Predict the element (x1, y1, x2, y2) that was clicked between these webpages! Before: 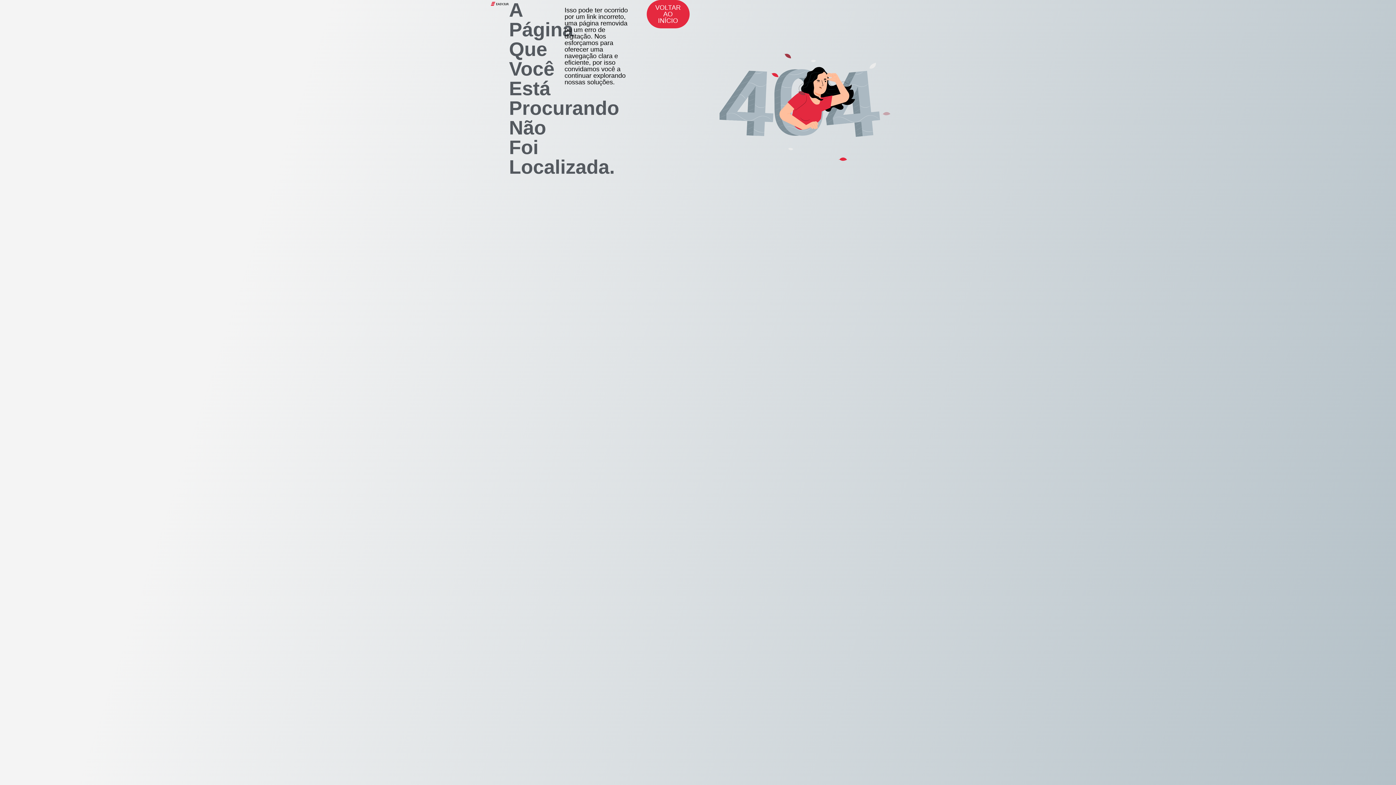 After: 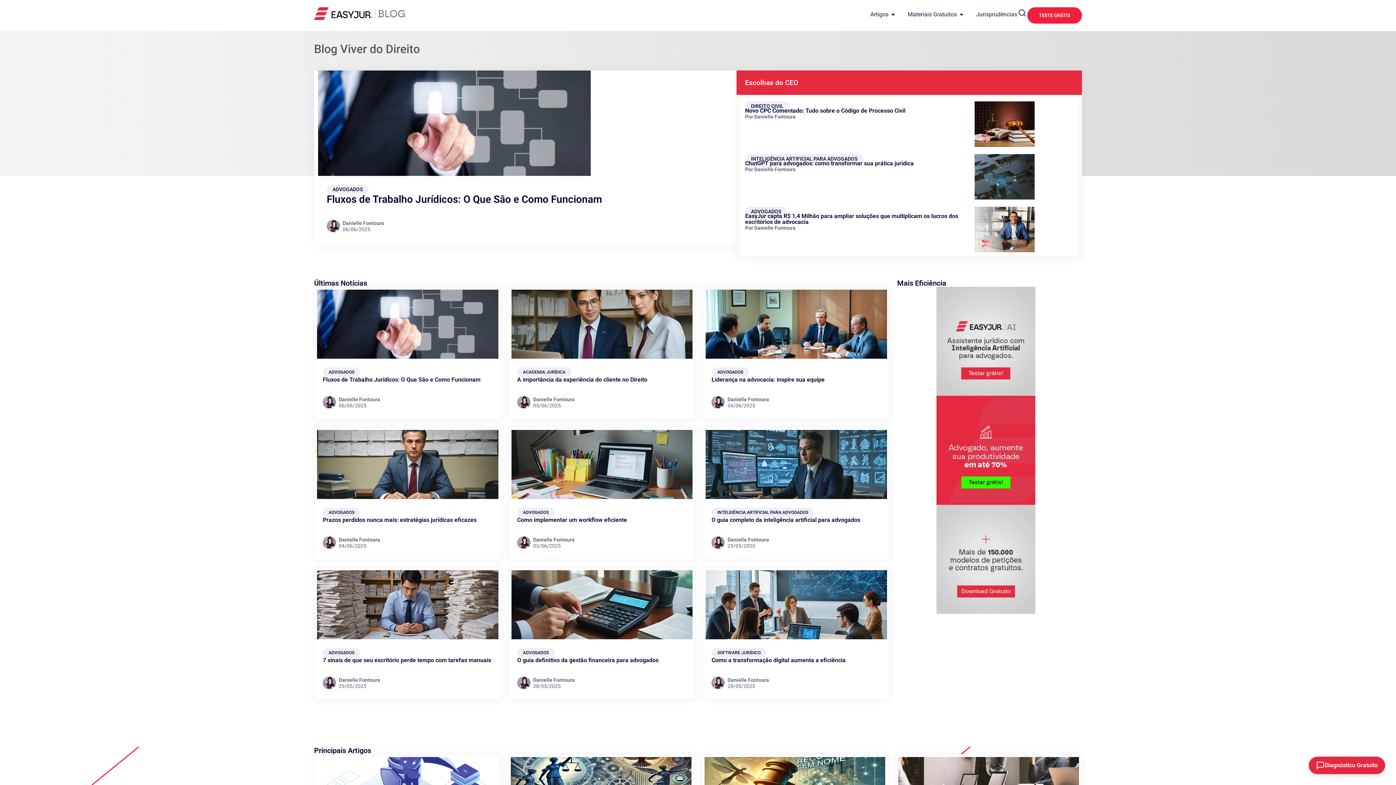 Action: bbox: (646, 0, 689, 28) label: VOLTAR AO INÍCIO